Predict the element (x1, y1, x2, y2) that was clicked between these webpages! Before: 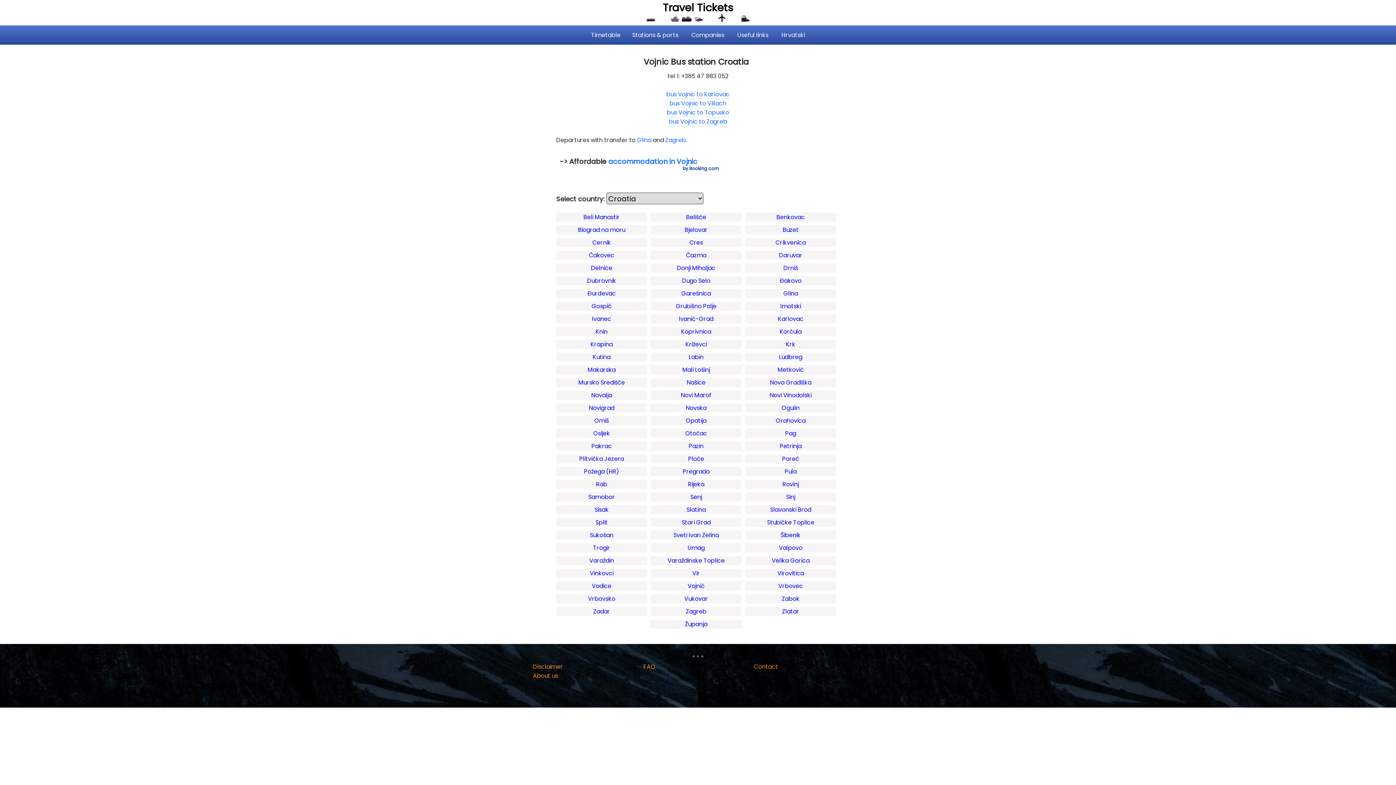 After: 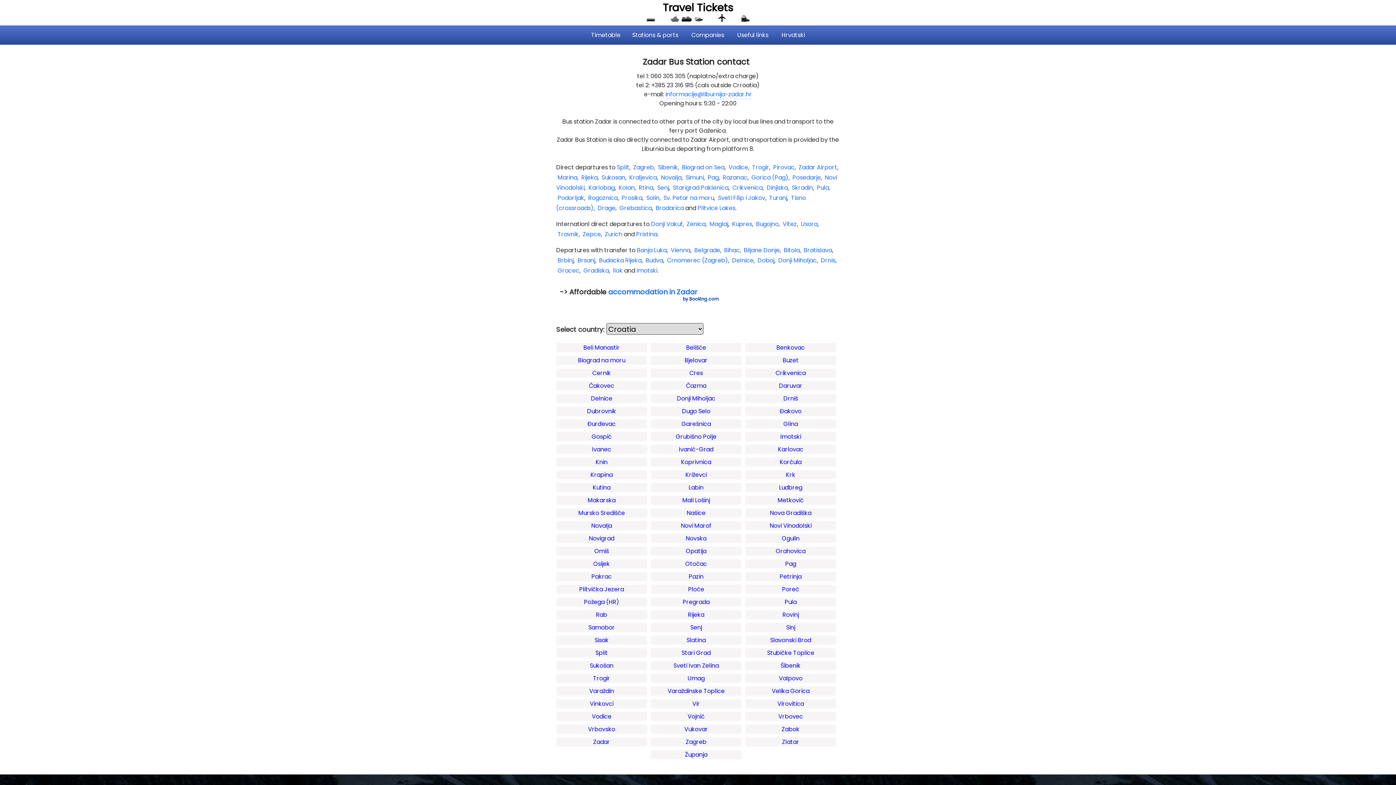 Action: bbox: (556, 607, 647, 616) label: Zadar